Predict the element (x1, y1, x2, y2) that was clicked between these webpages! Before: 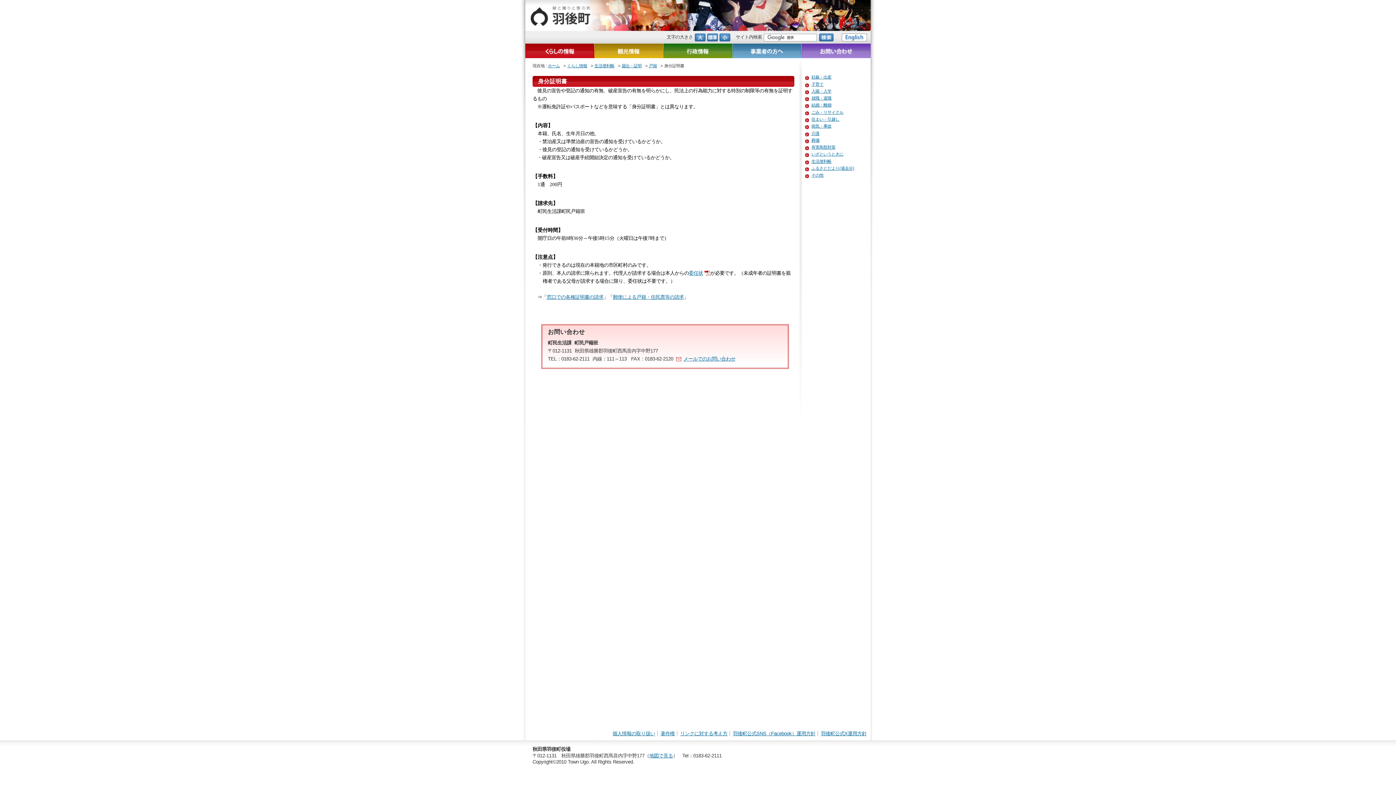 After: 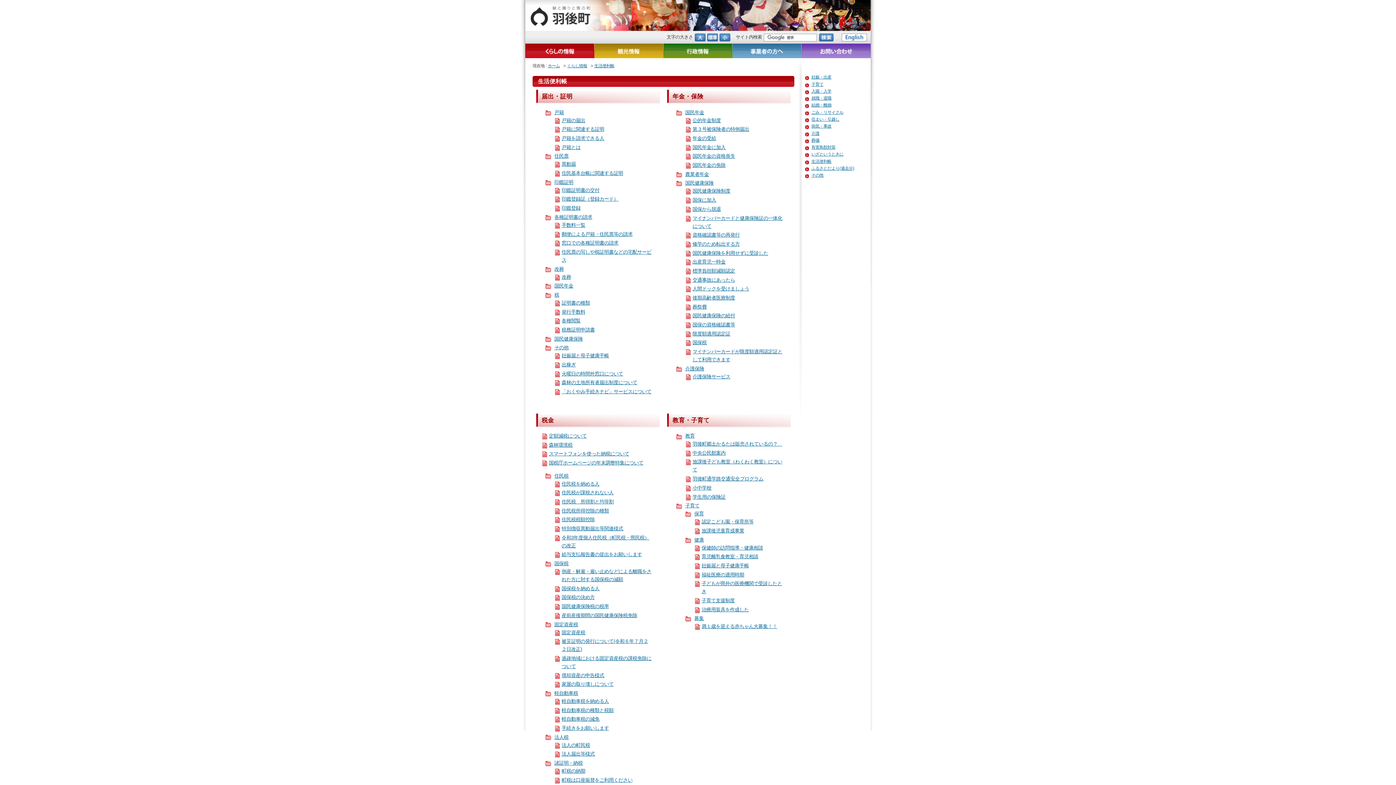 Action: bbox: (594, 63, 614, 68) label: 生活便利帳